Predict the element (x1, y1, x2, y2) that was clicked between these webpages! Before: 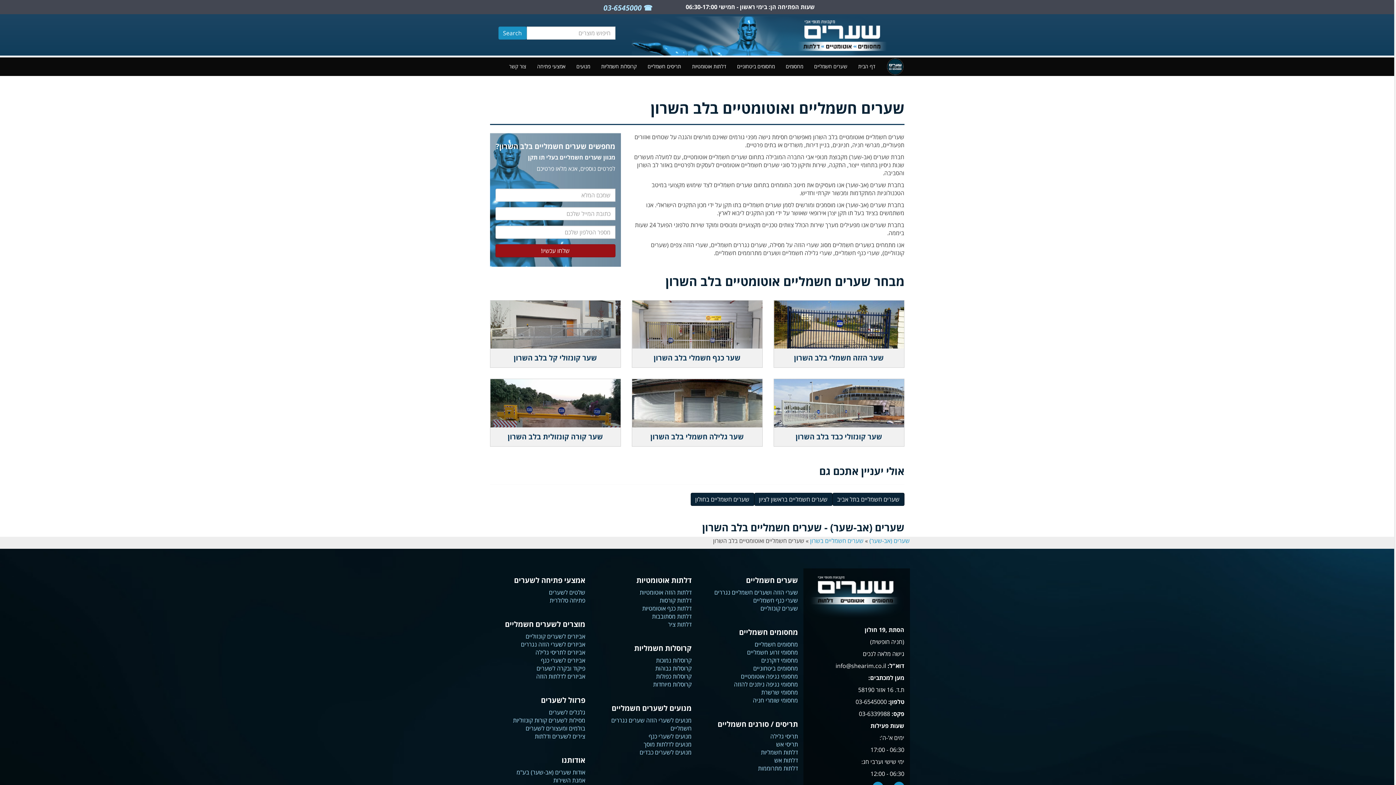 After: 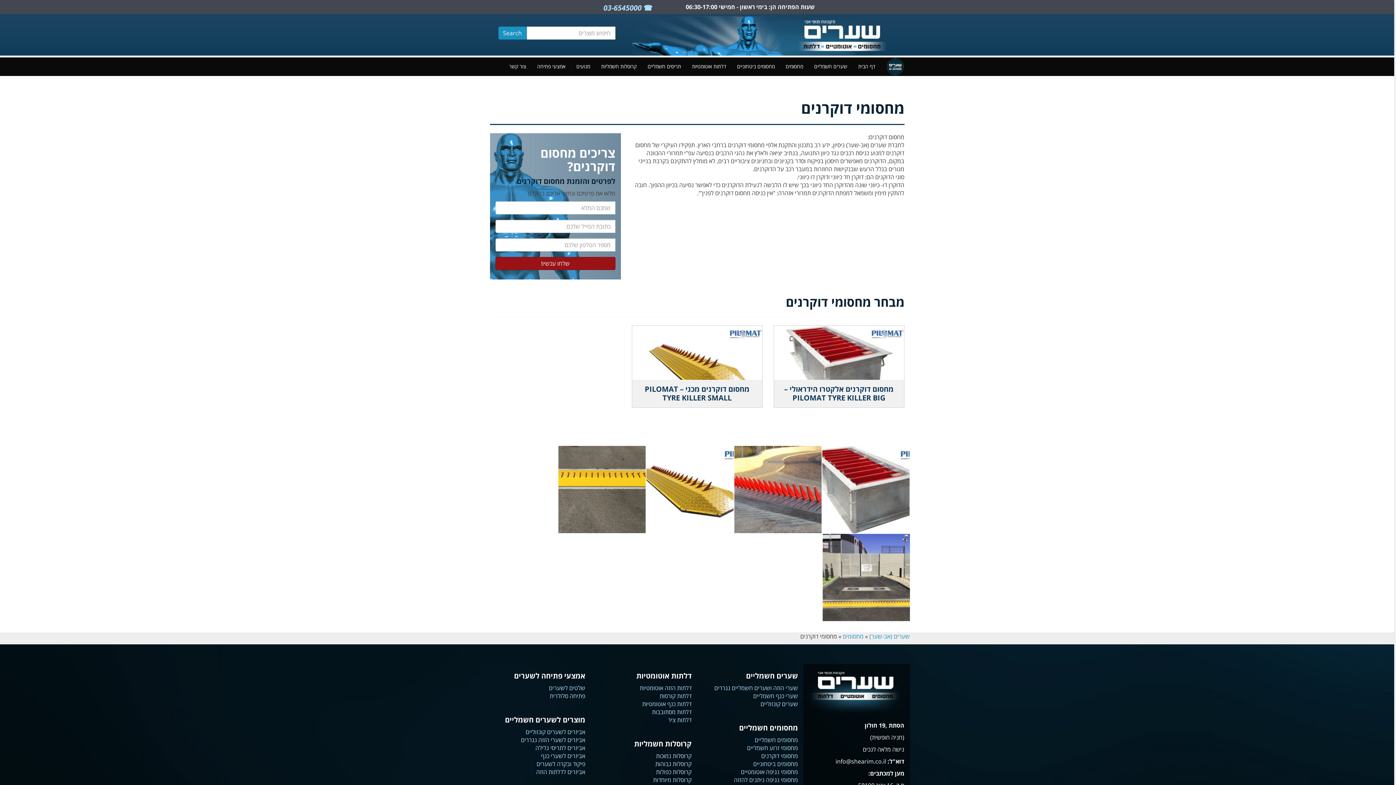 Action: label: מחסומי דוקרנים bbox: (761, 656, 798, 664)